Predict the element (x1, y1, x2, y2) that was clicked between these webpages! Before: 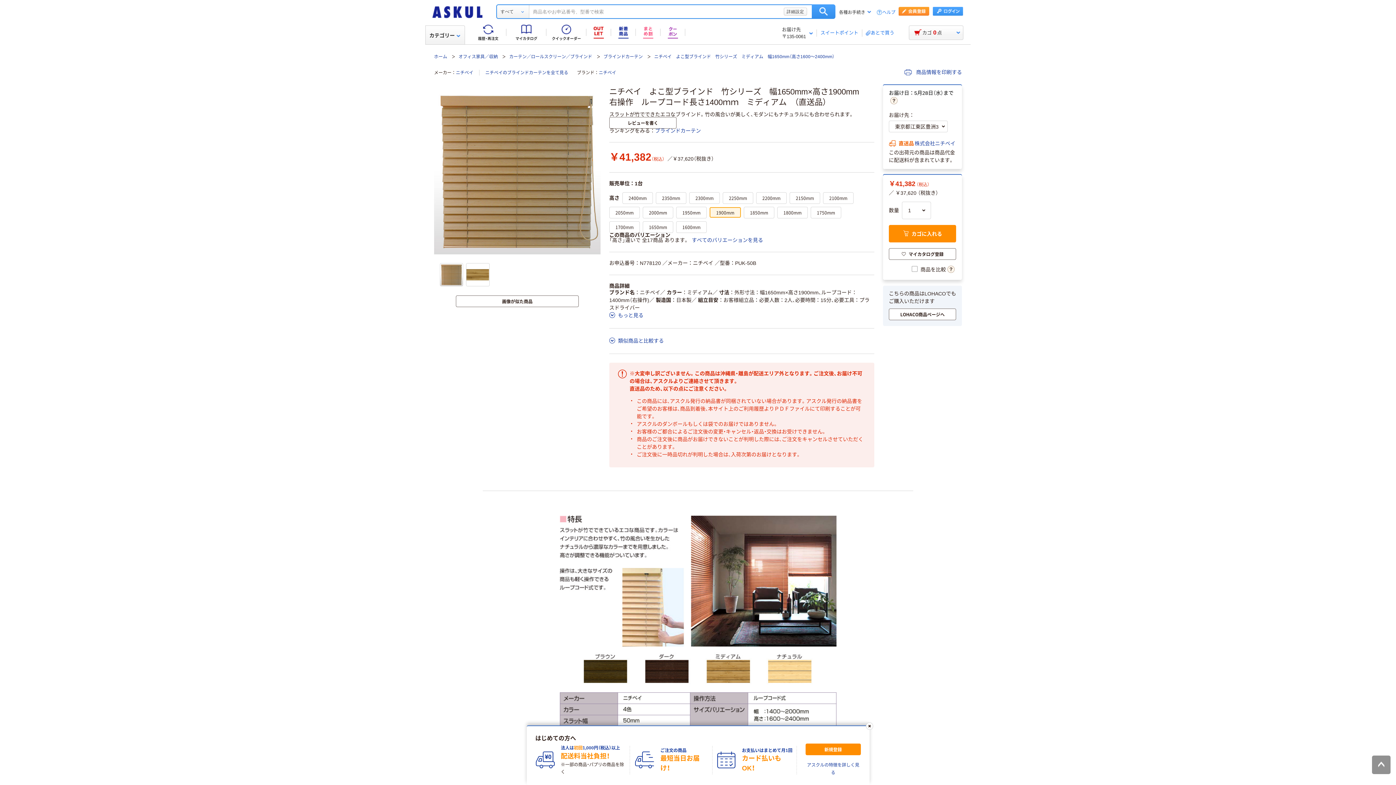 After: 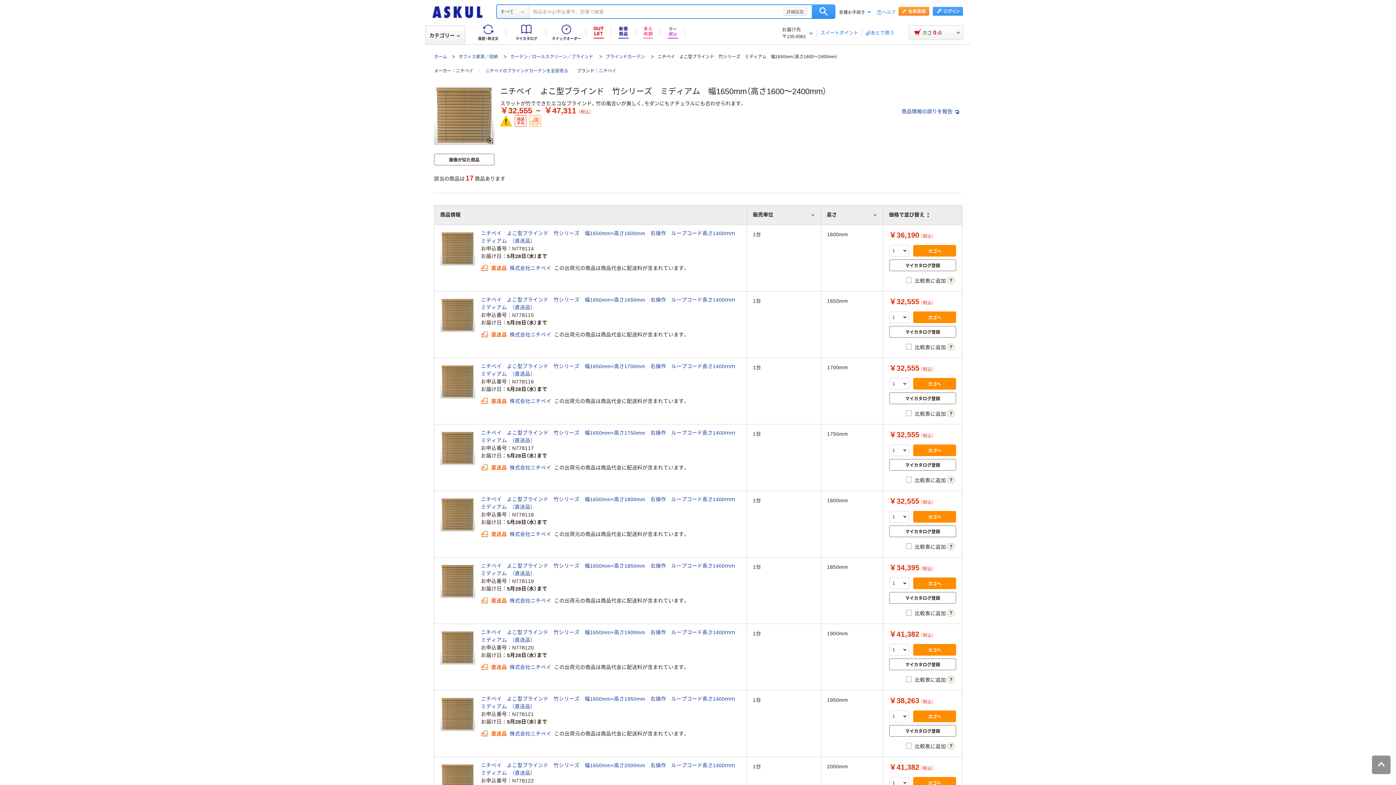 Action: bbox: (654, 54, 834, 59) label: ニチベイ　よこ型ブラインド　竹シリーズ　ミディアム　幅1650mm（高さ1600～2400mm）